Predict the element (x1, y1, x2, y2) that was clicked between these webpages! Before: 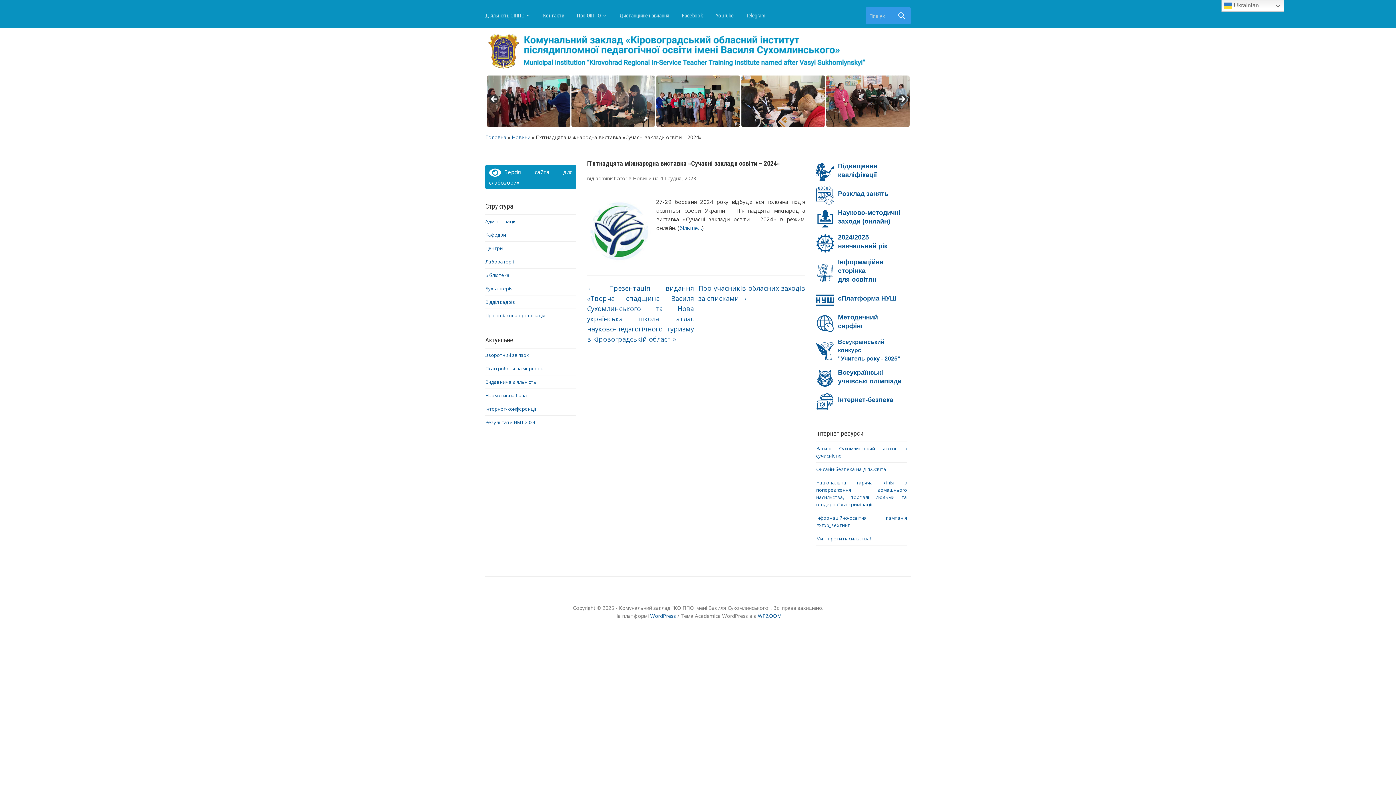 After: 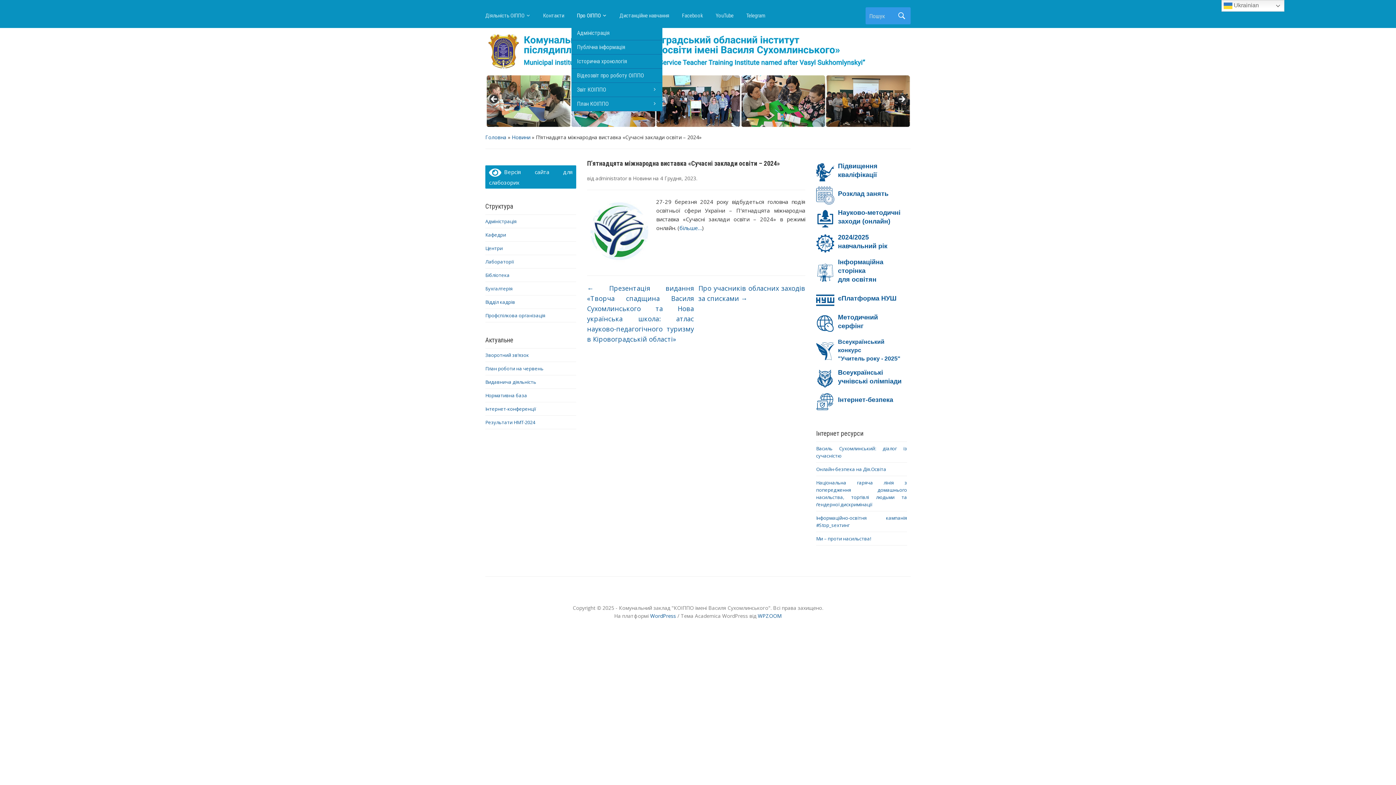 Action: bbox: (577, 9, 619, 26) label: Про ОІППО